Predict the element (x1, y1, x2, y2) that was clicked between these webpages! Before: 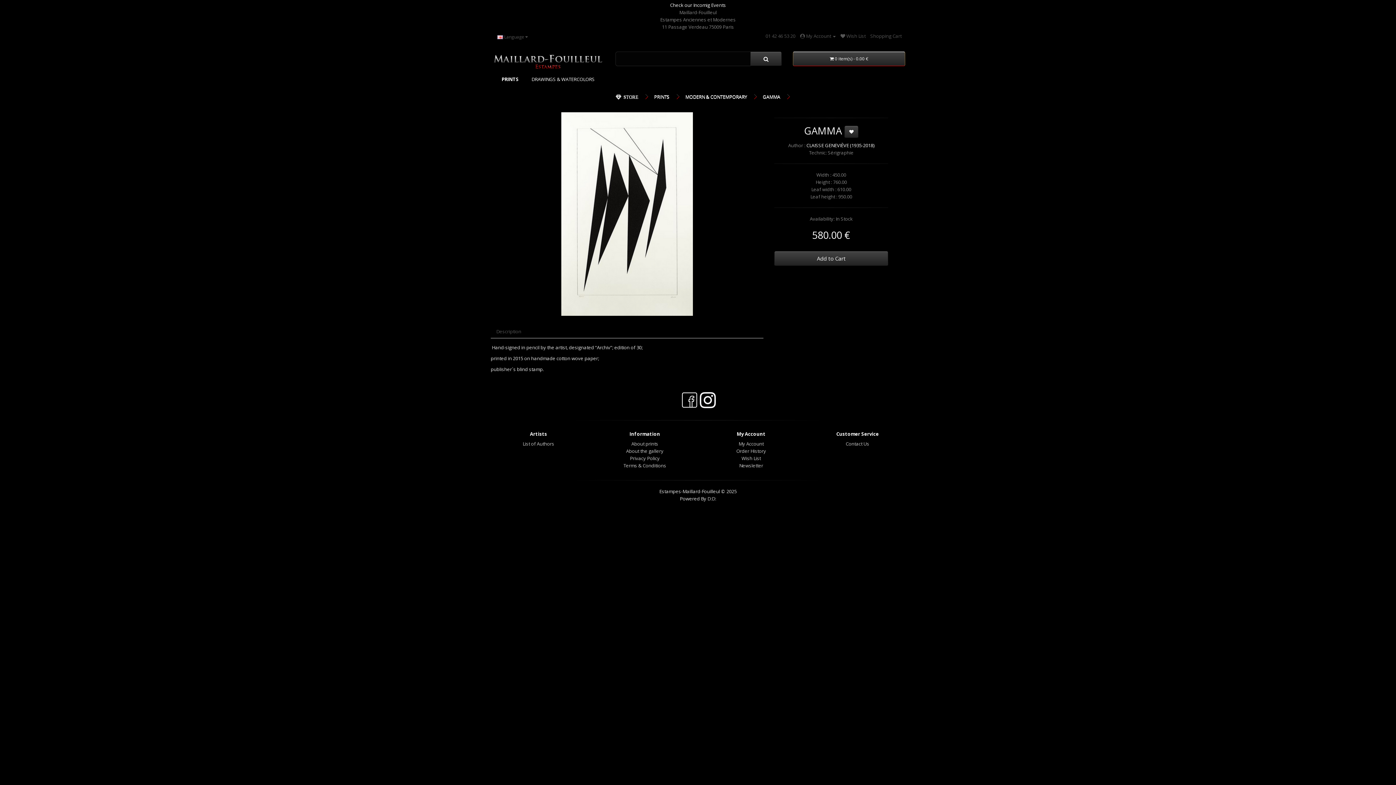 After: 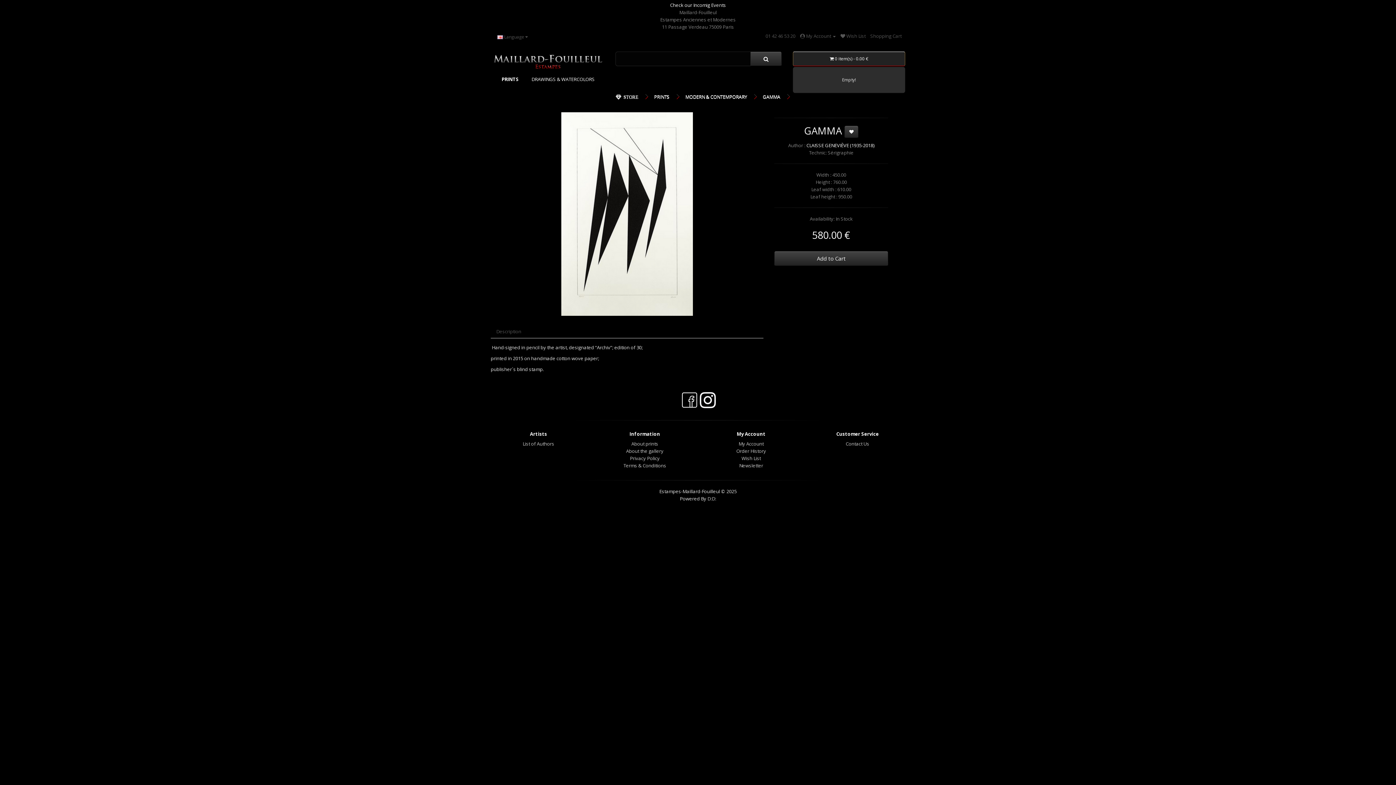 Action: label:  0 item(s) - 0.00 € bbox: (792, 51, 905, 66)